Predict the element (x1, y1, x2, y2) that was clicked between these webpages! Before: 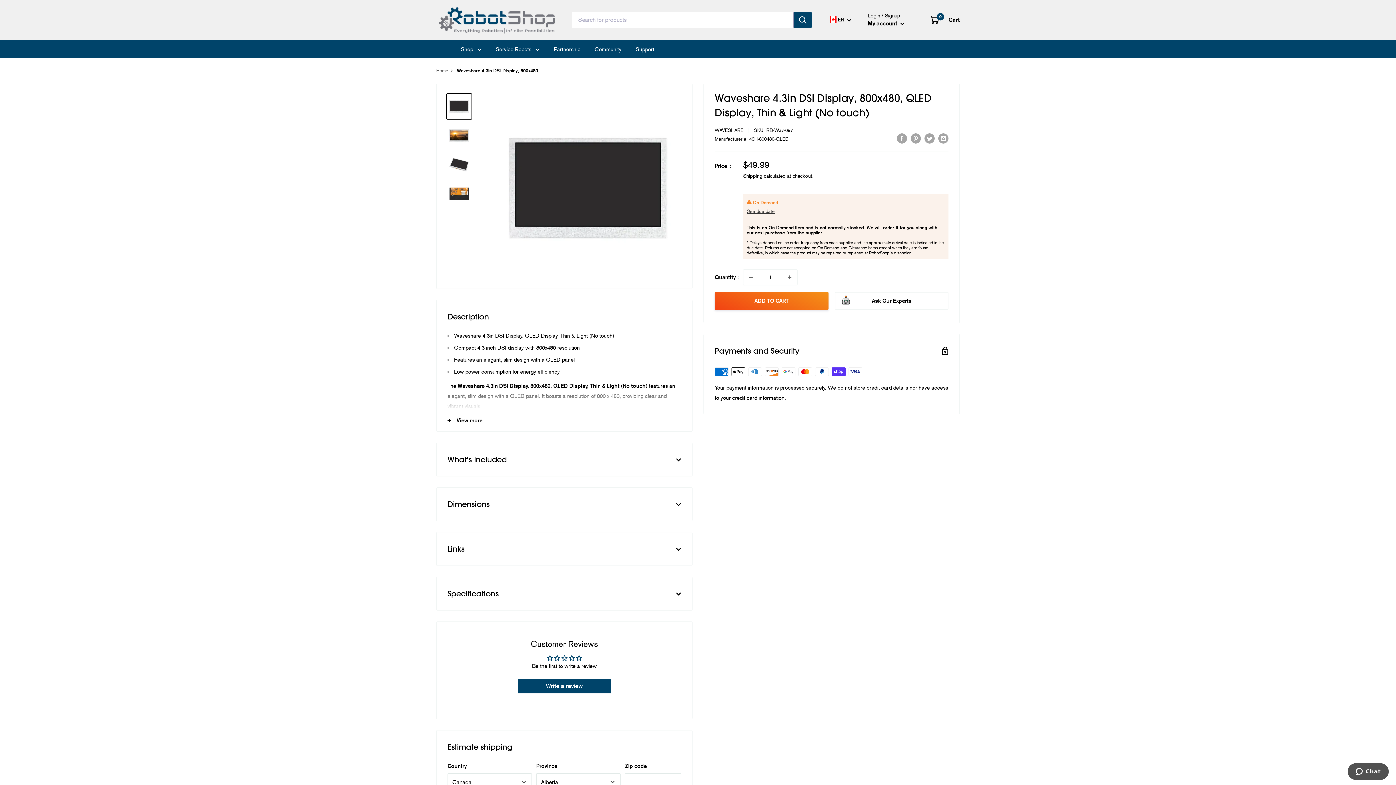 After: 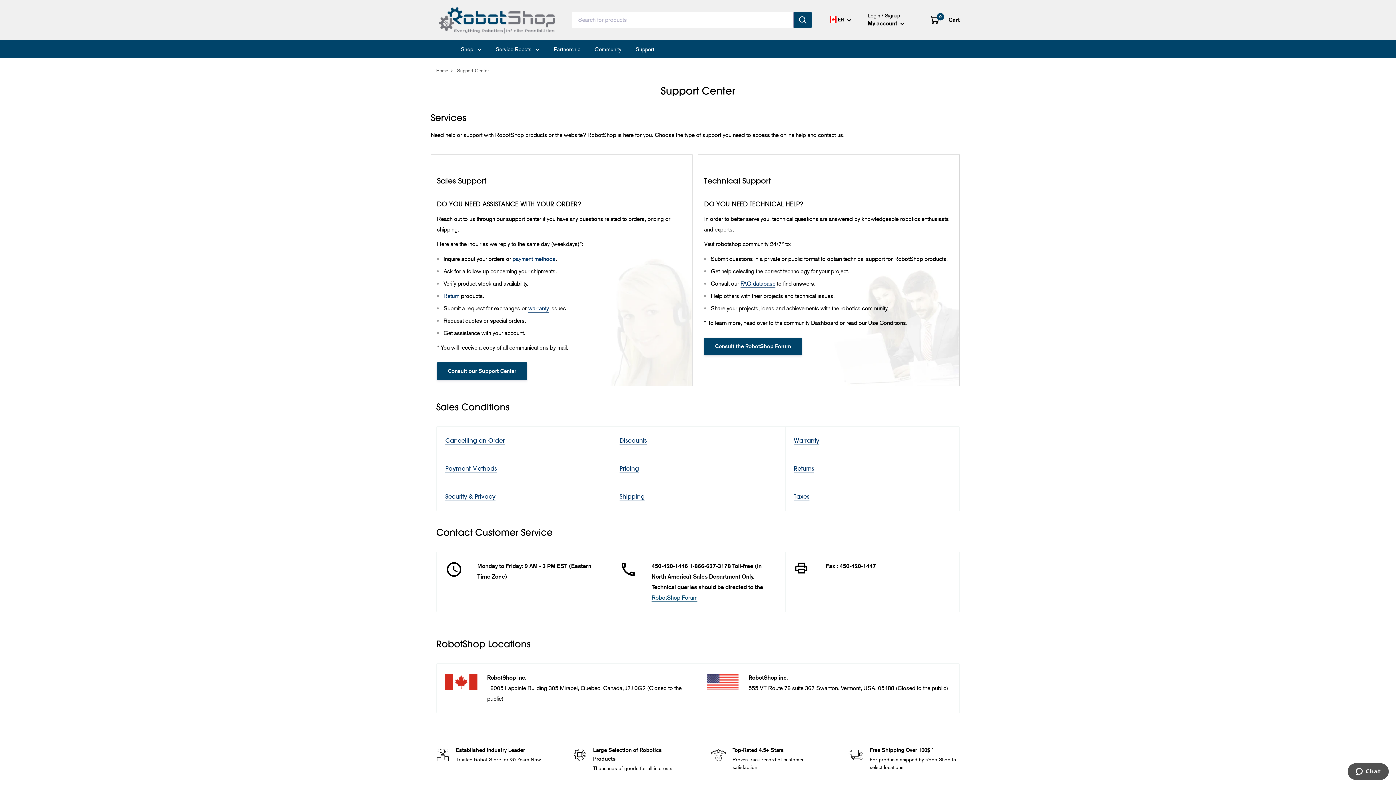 Action: label: Support bbox: (635, 44, 654, 54)